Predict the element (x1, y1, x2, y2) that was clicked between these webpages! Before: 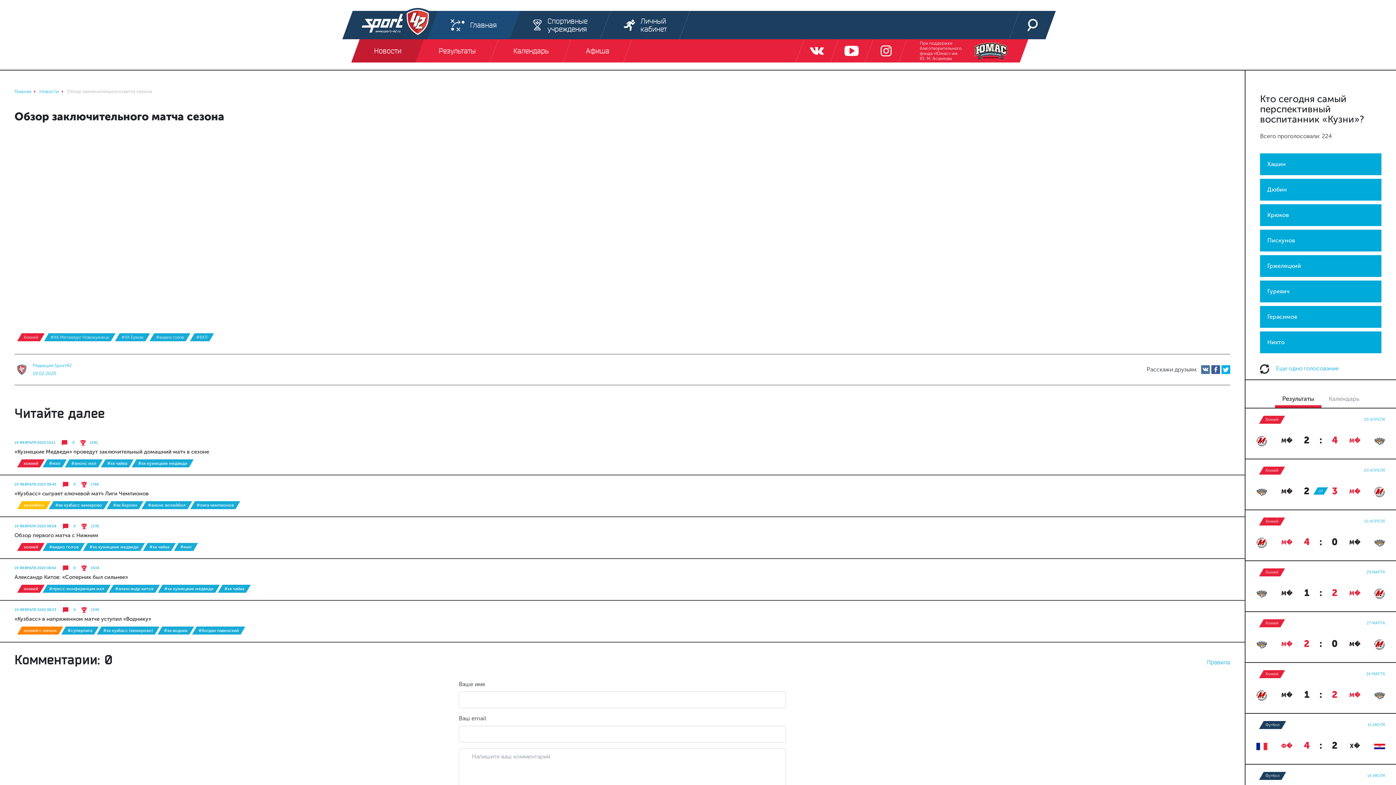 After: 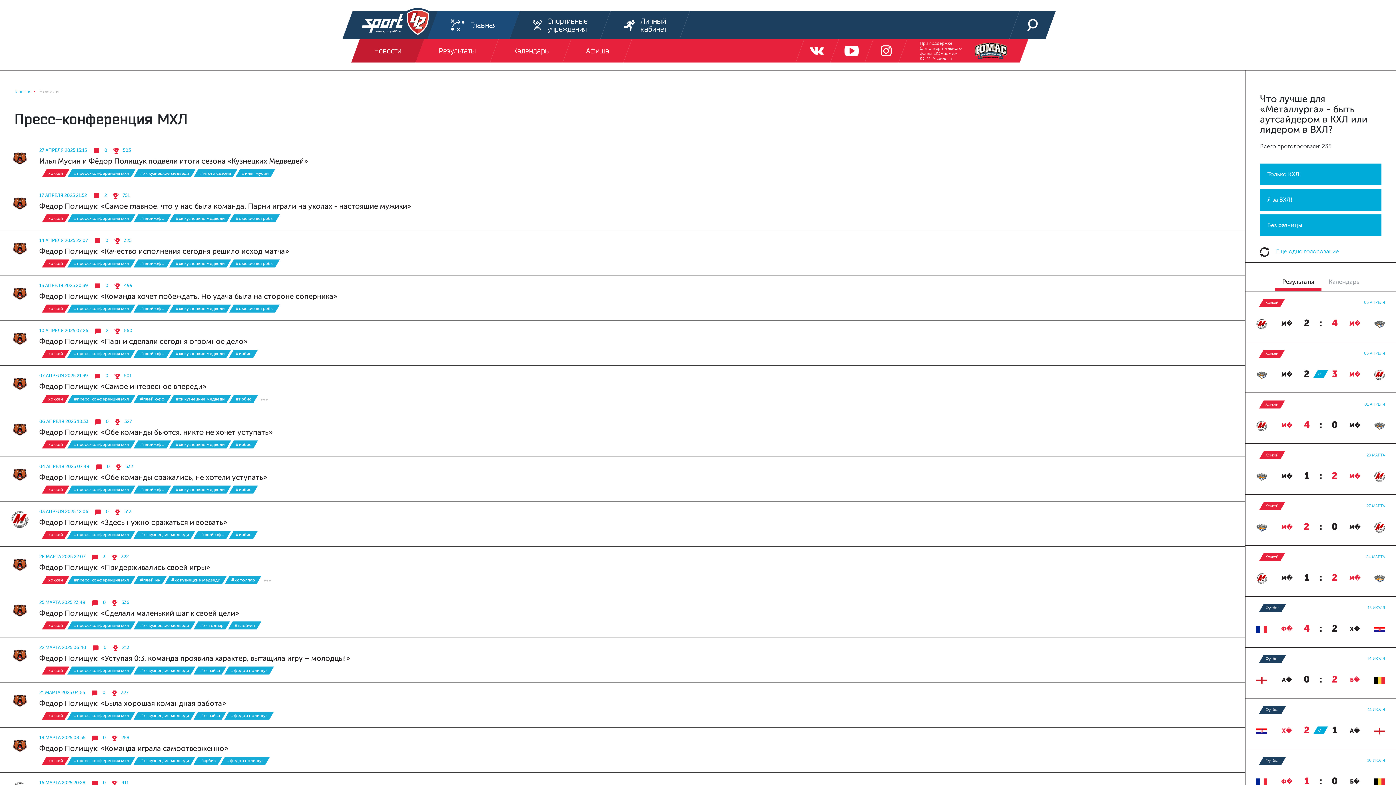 Action: label: #пресс-конференция мхл bbox: (47, 585, 106, 593)